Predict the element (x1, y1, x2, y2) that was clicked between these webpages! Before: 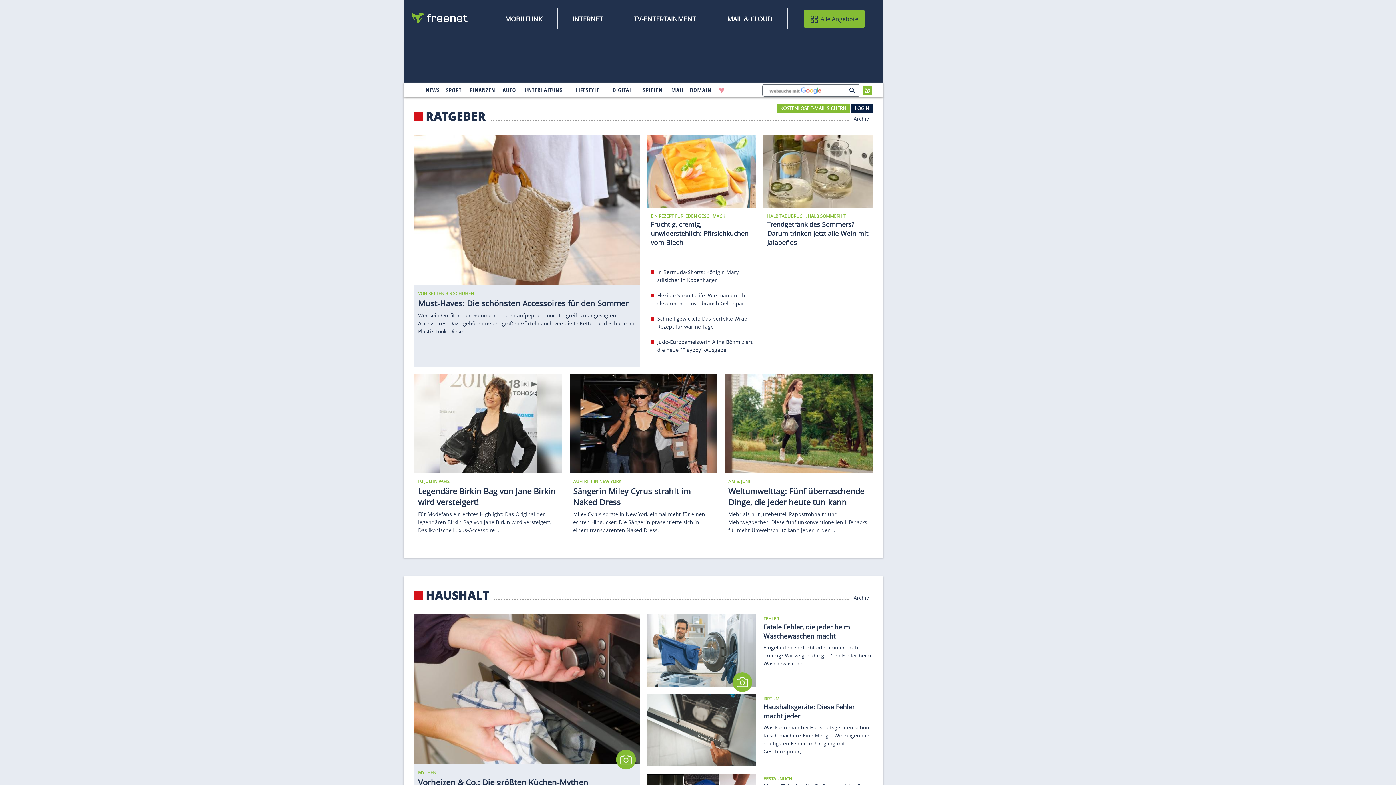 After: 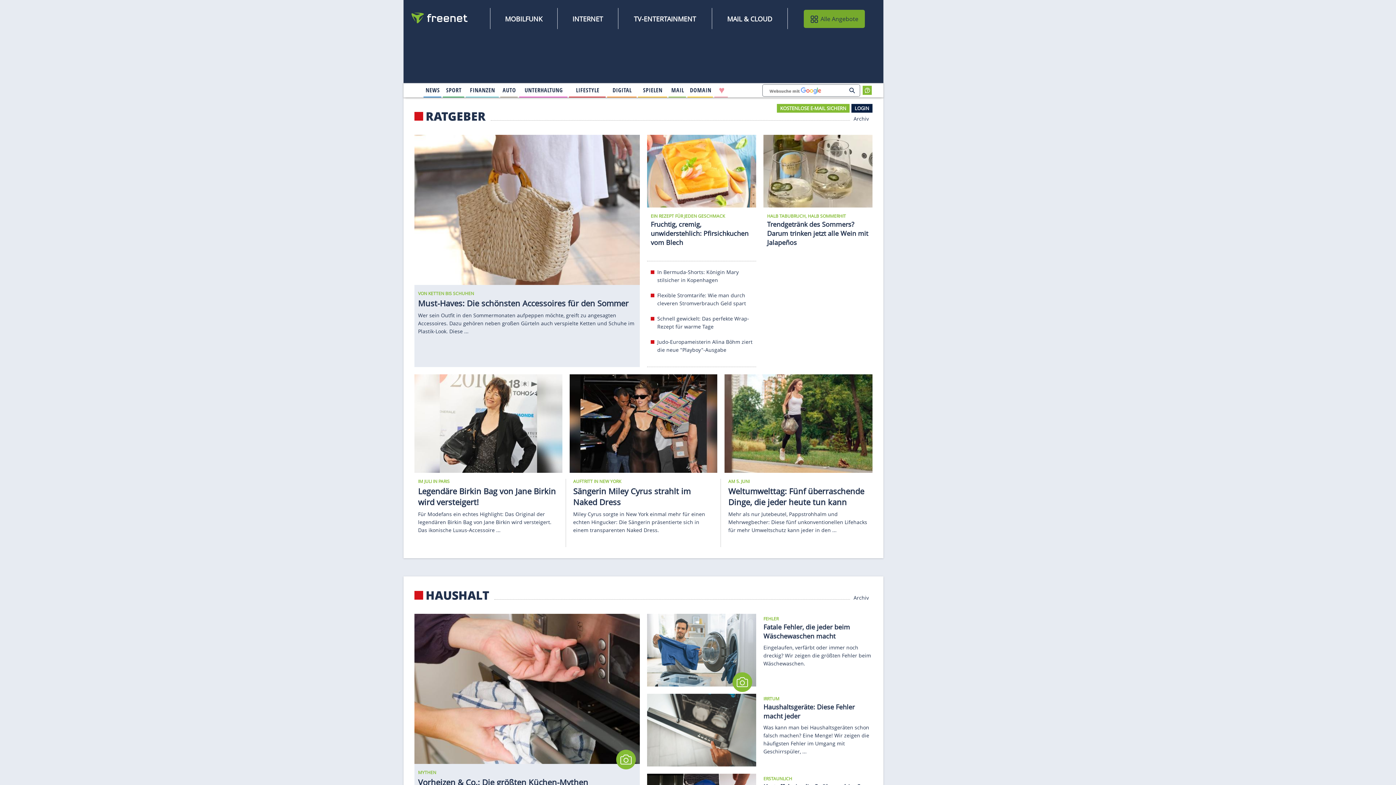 Action: bbox: (803, 9, 864, 28) label: Alle Angebote